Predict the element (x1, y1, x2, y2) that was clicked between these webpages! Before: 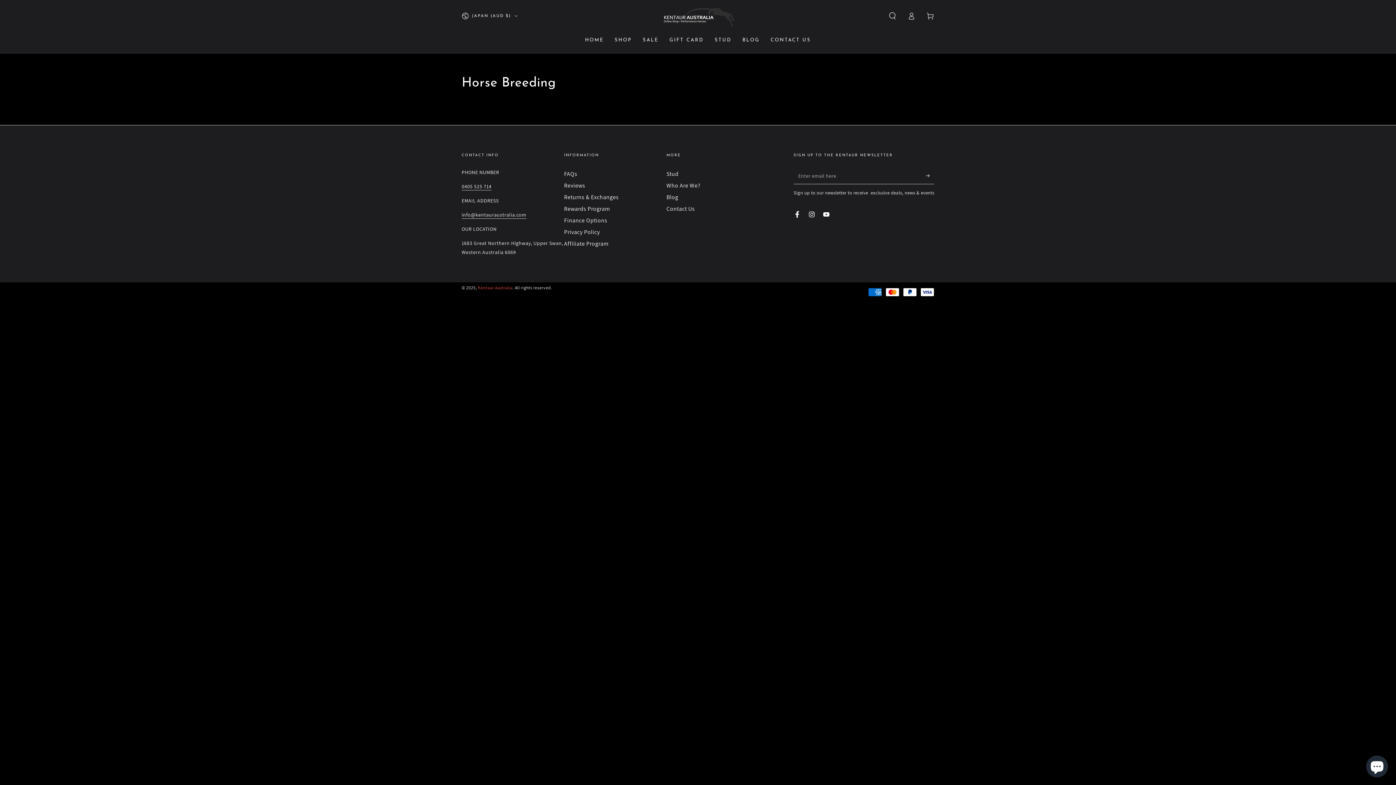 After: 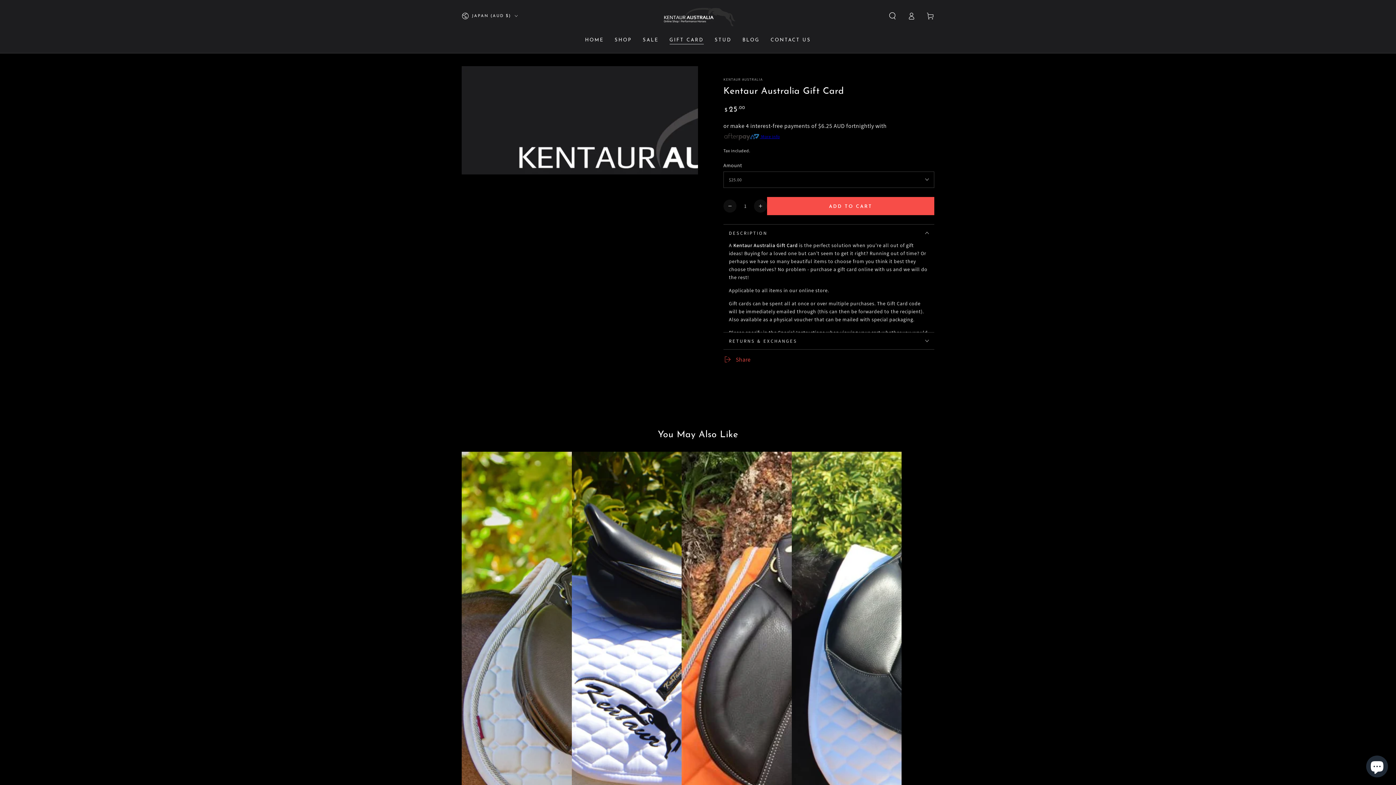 Action: label: GIFT CARD bbox: (664, 31, 709, 48)